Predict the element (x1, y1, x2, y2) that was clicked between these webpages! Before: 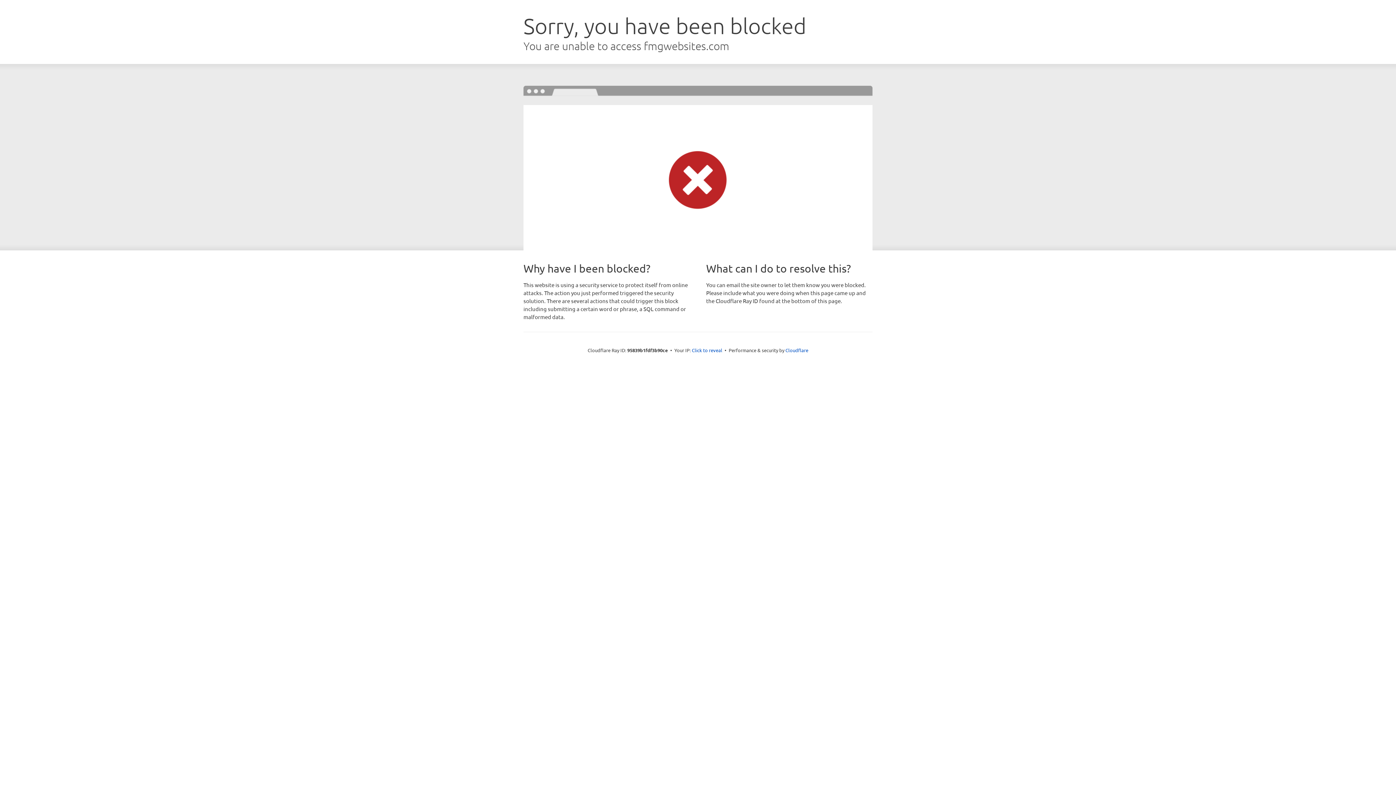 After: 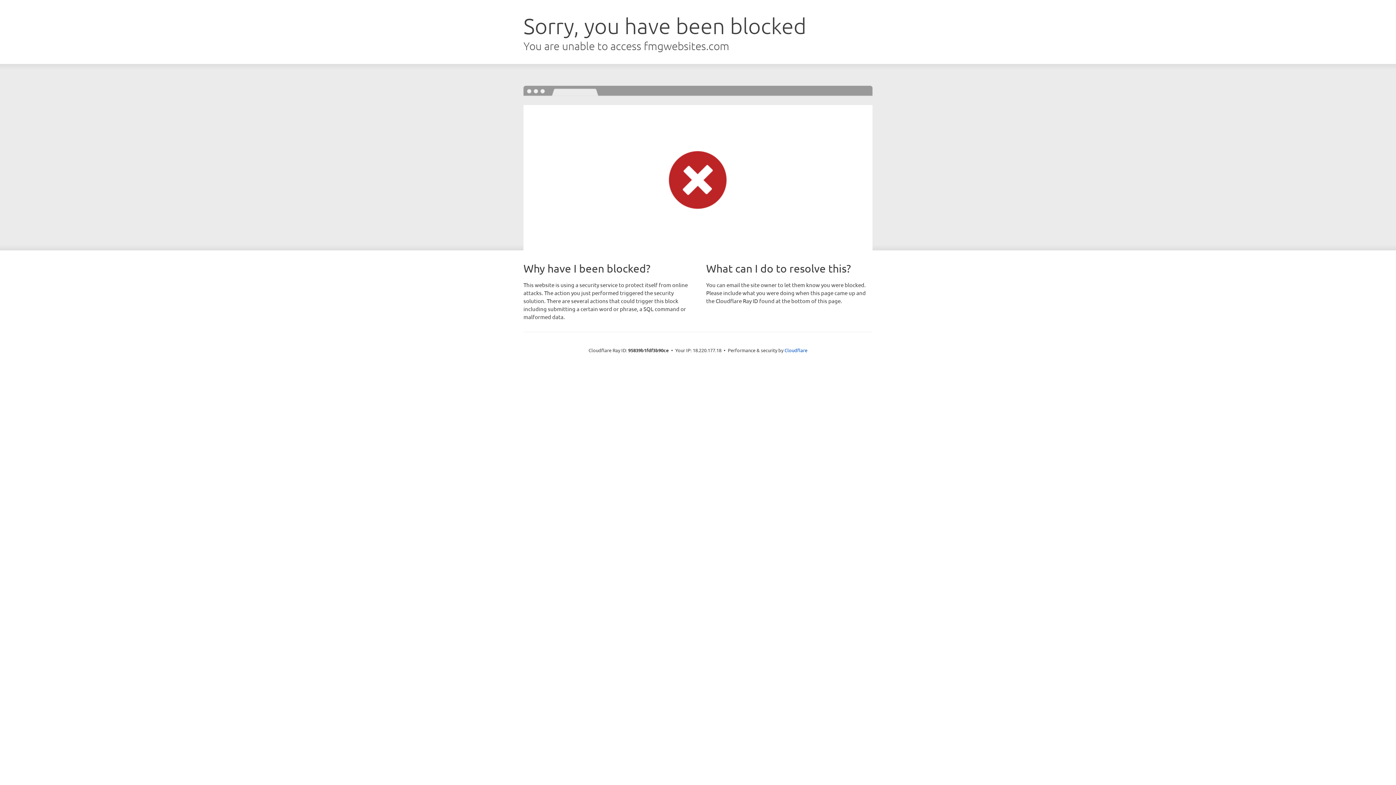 Action: bbox: (692, 346, 722, 353) label: Click to reveal